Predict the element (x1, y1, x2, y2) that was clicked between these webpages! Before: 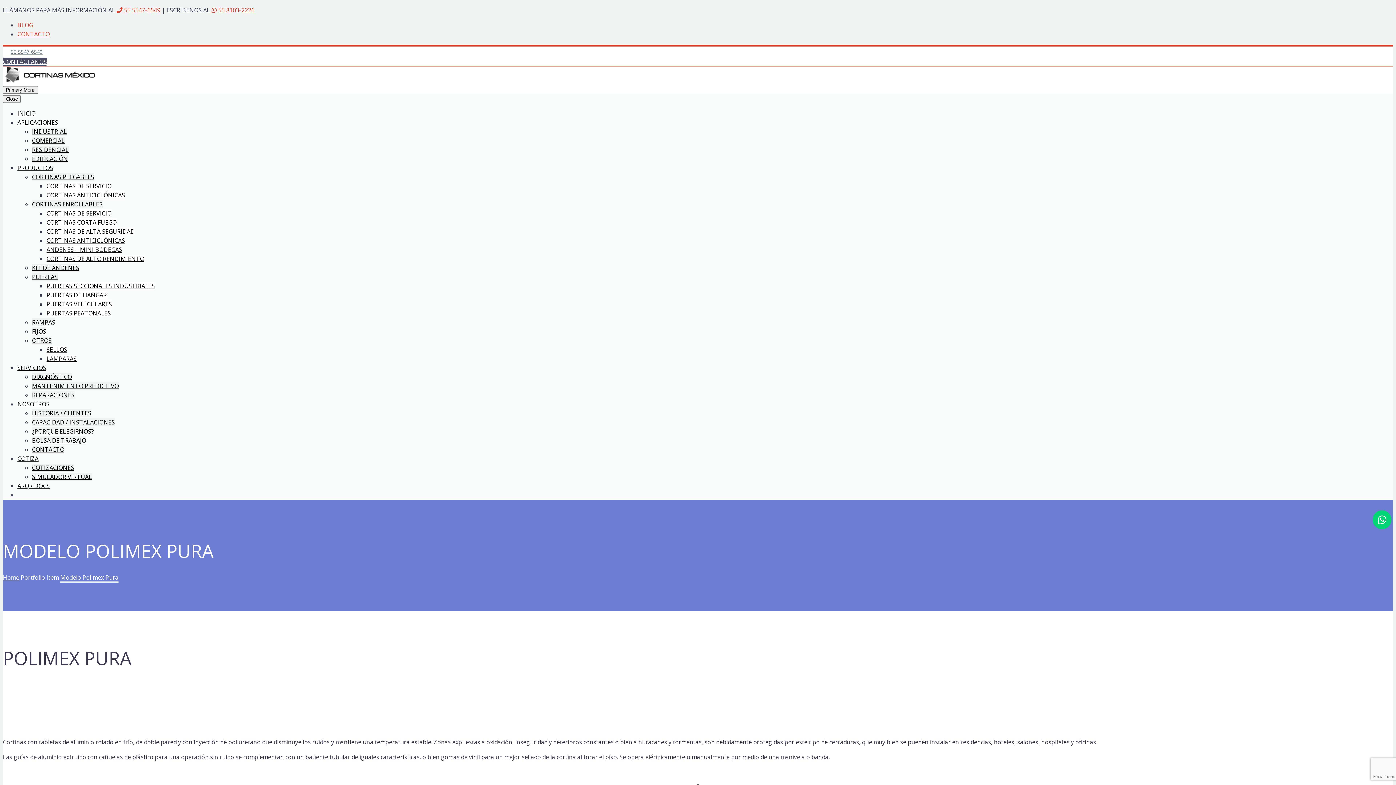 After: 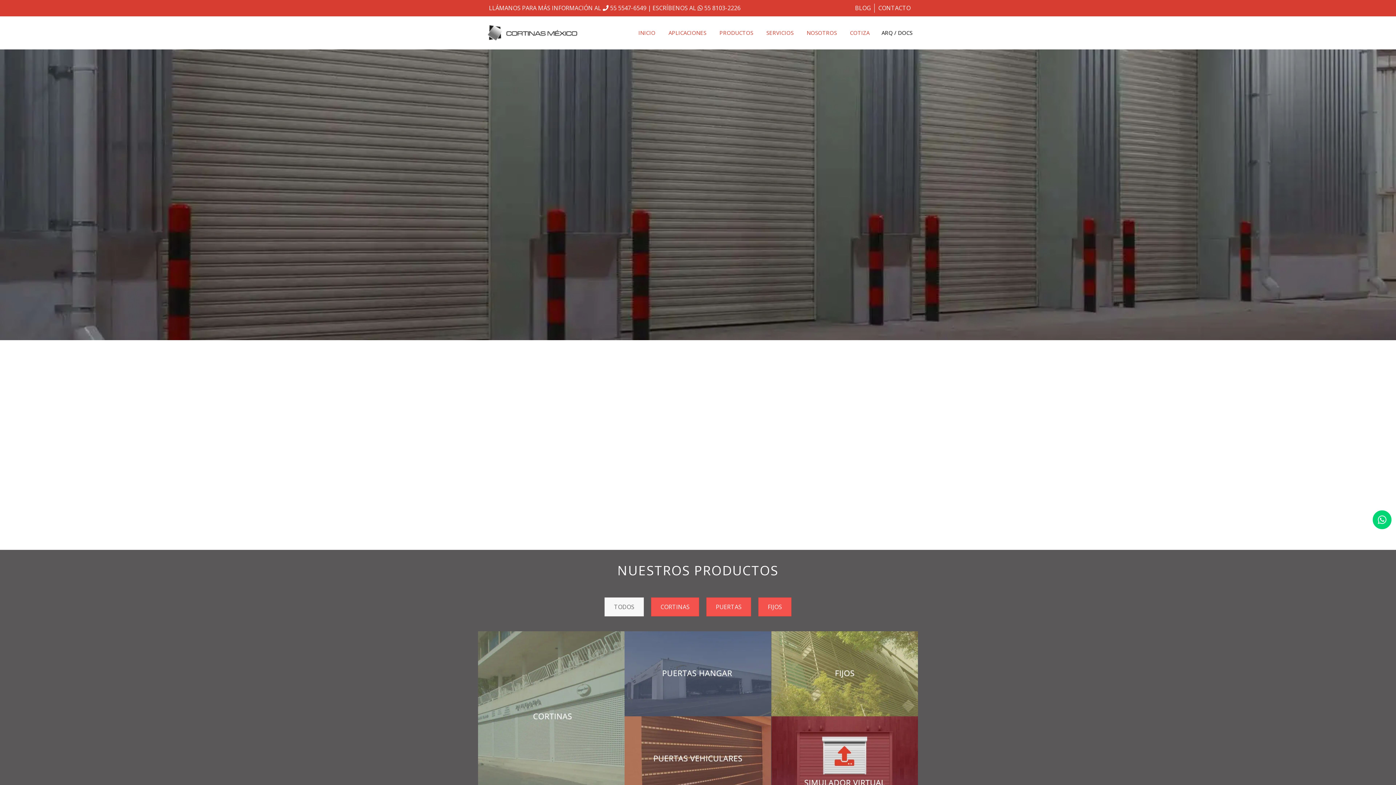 Action: bbox: (17, 400, 49, 408) label: NOSOTROS